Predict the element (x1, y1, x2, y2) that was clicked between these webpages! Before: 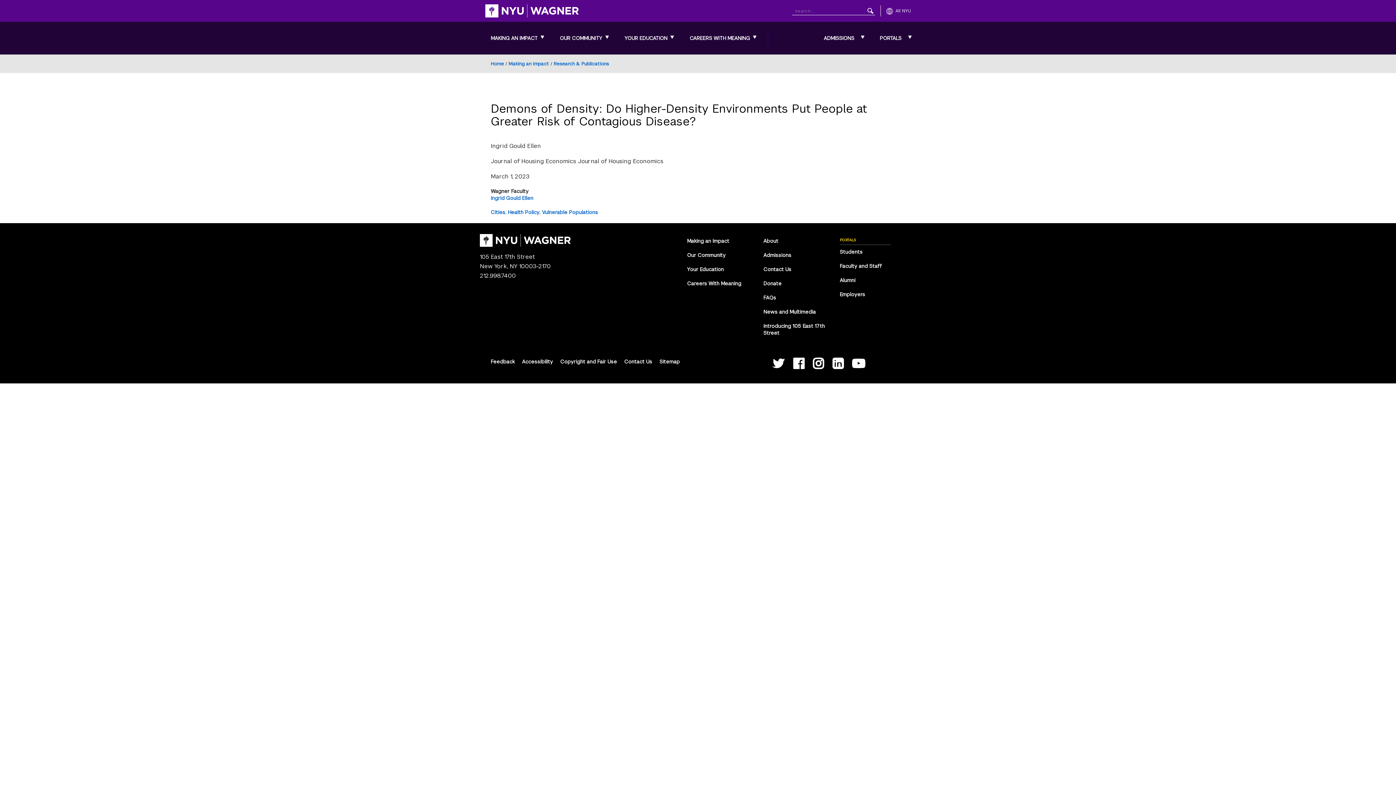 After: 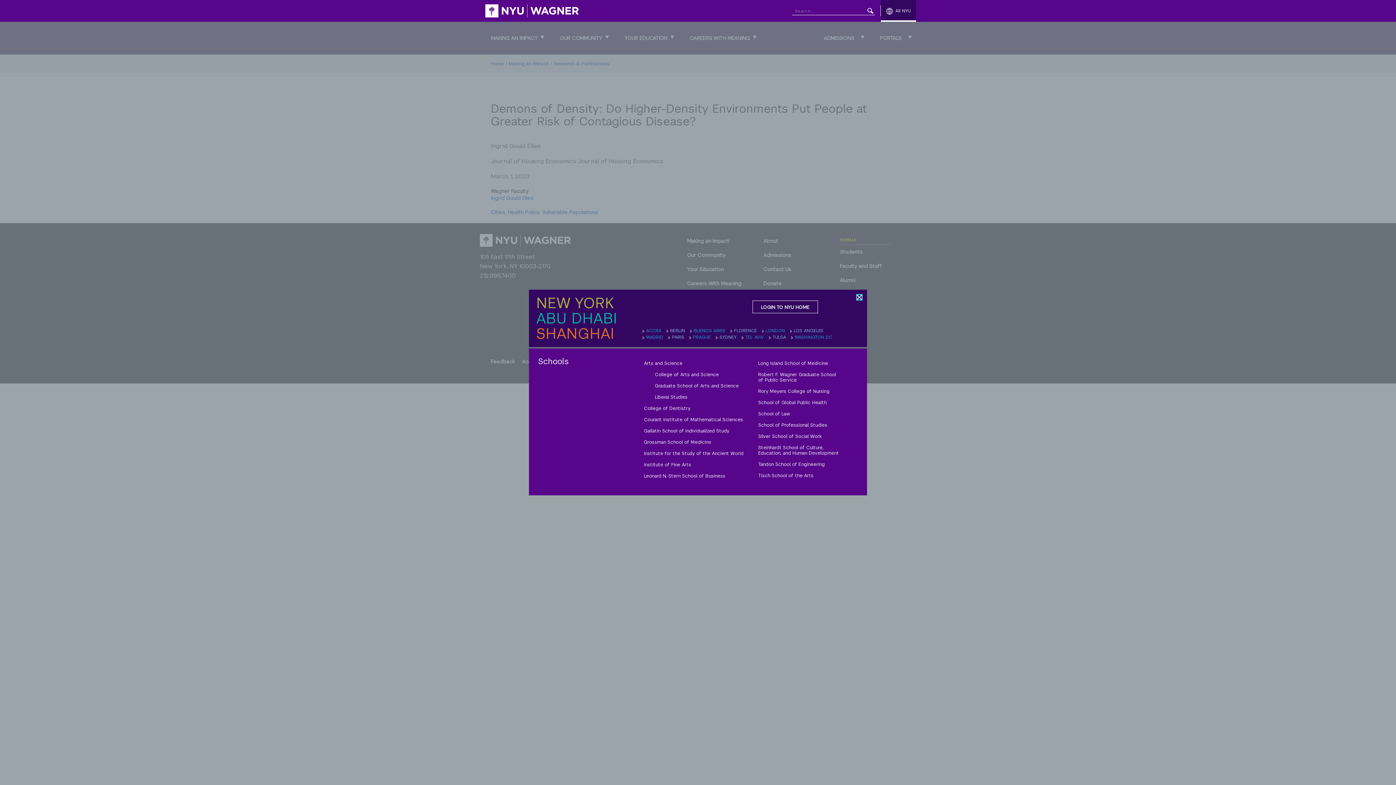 Action: label: All NYU bbox: (881, 0, 916, 21)